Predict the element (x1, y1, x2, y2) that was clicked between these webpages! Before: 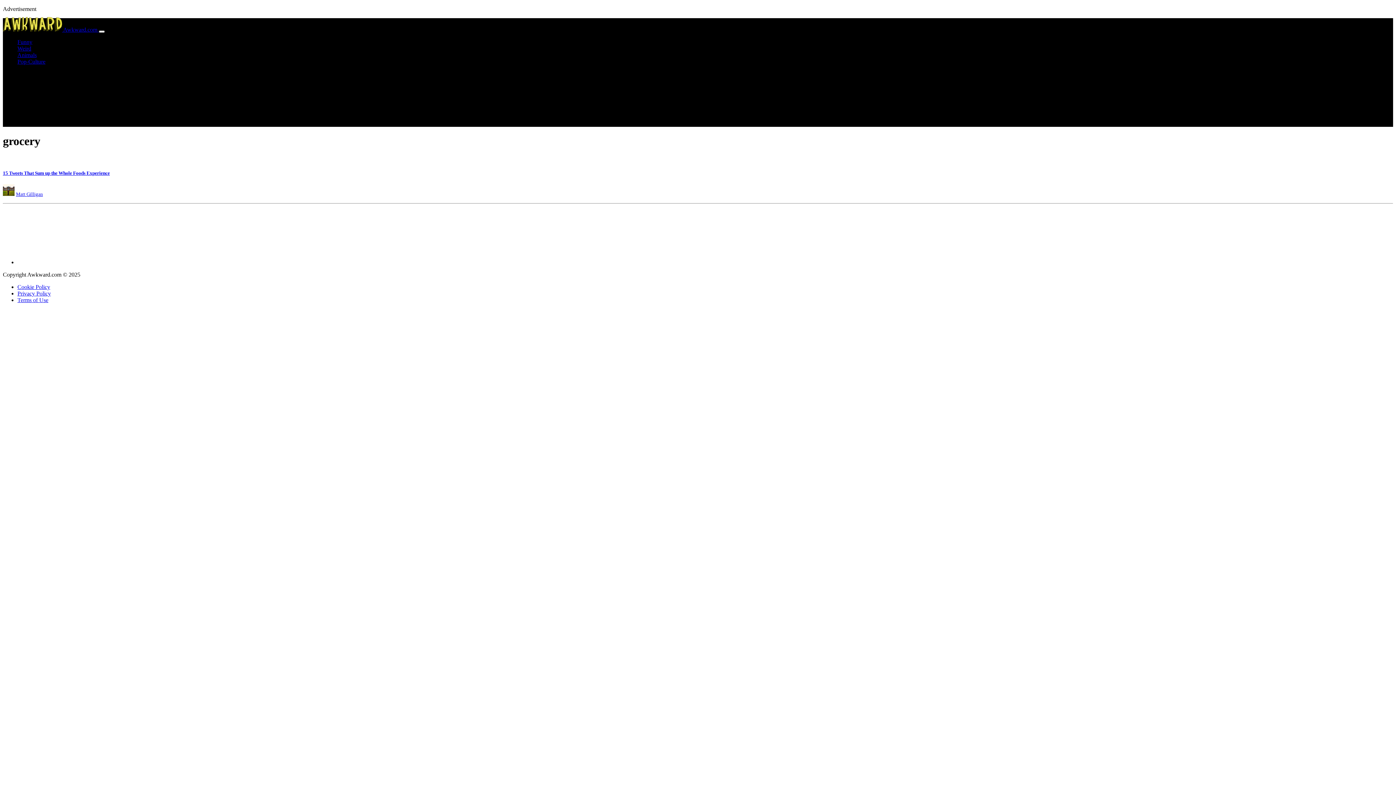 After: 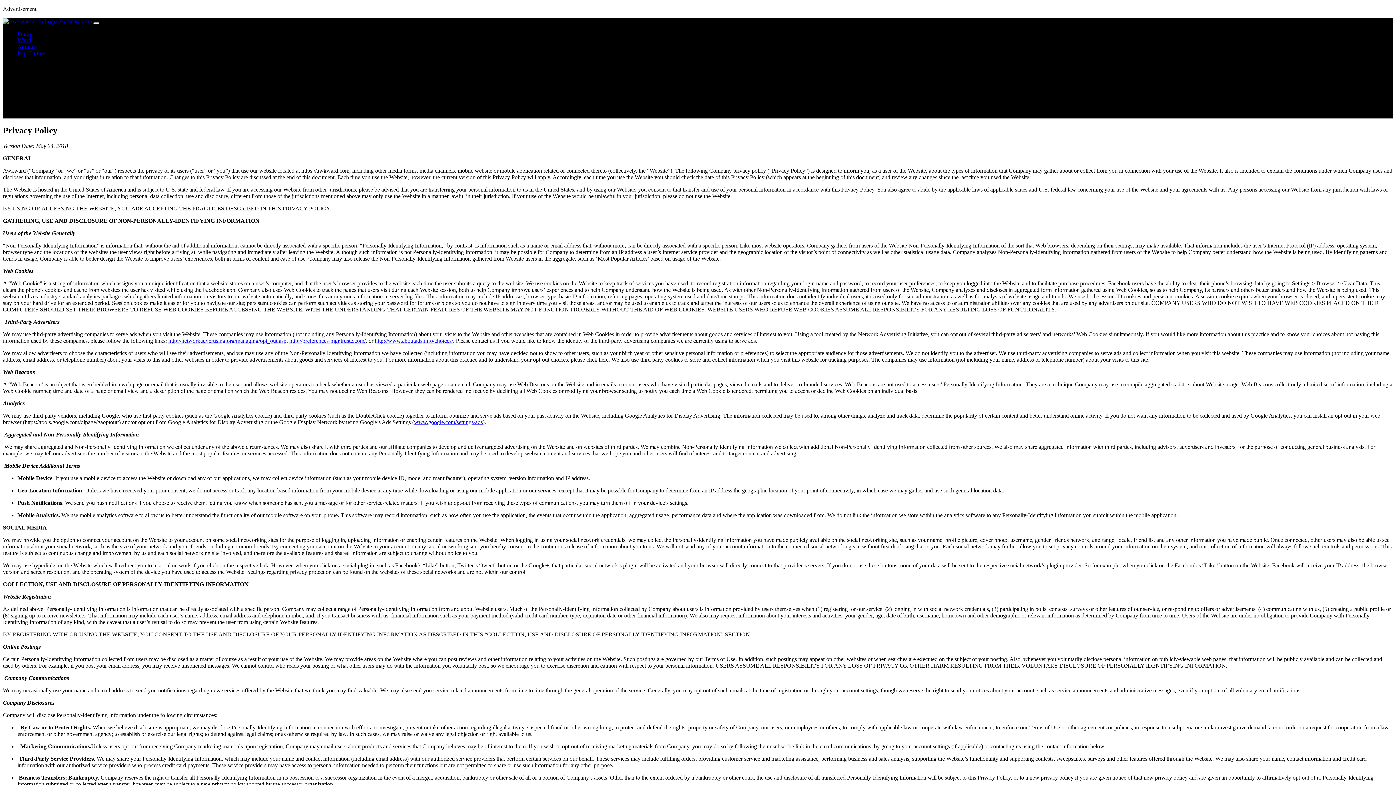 Action: label: Privacy Policy bbox: (17, 290, 50, 296)